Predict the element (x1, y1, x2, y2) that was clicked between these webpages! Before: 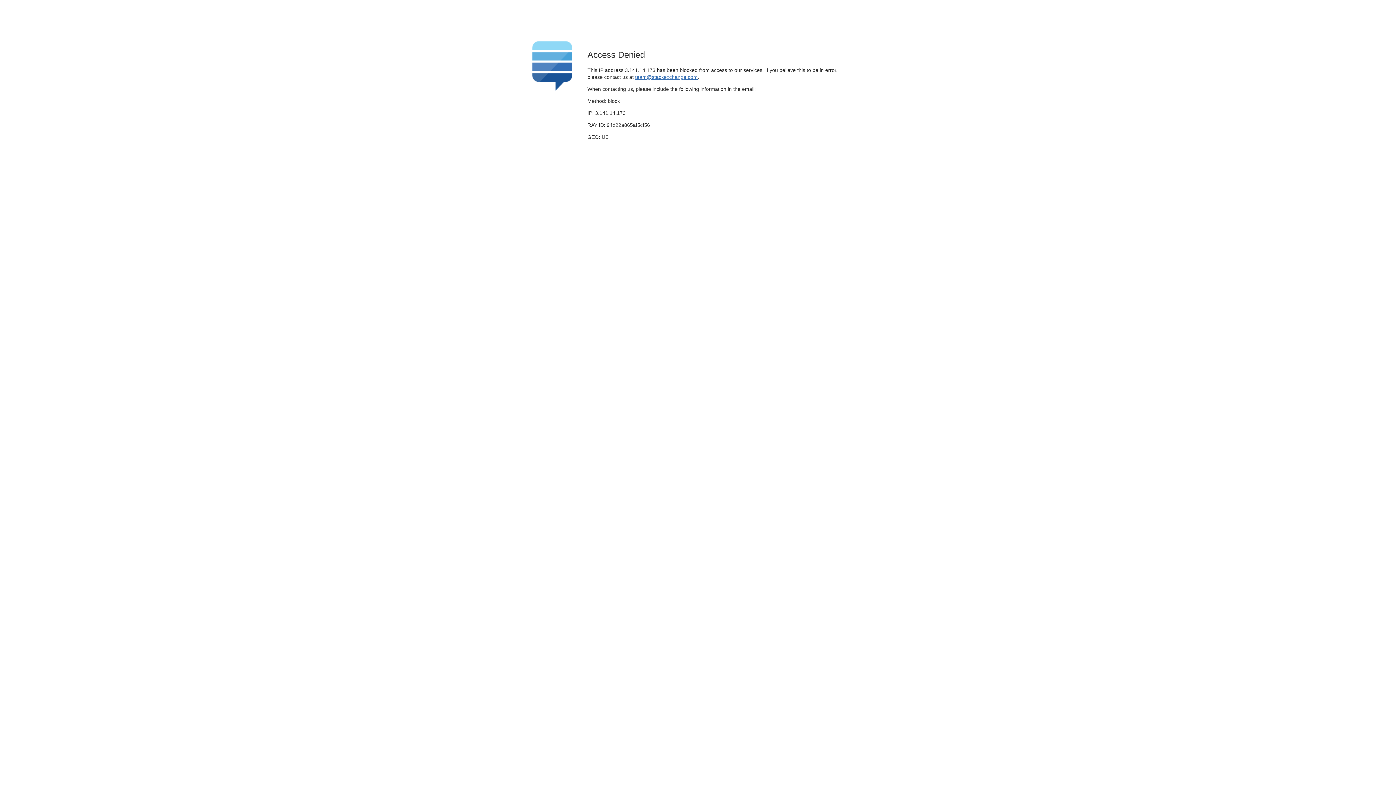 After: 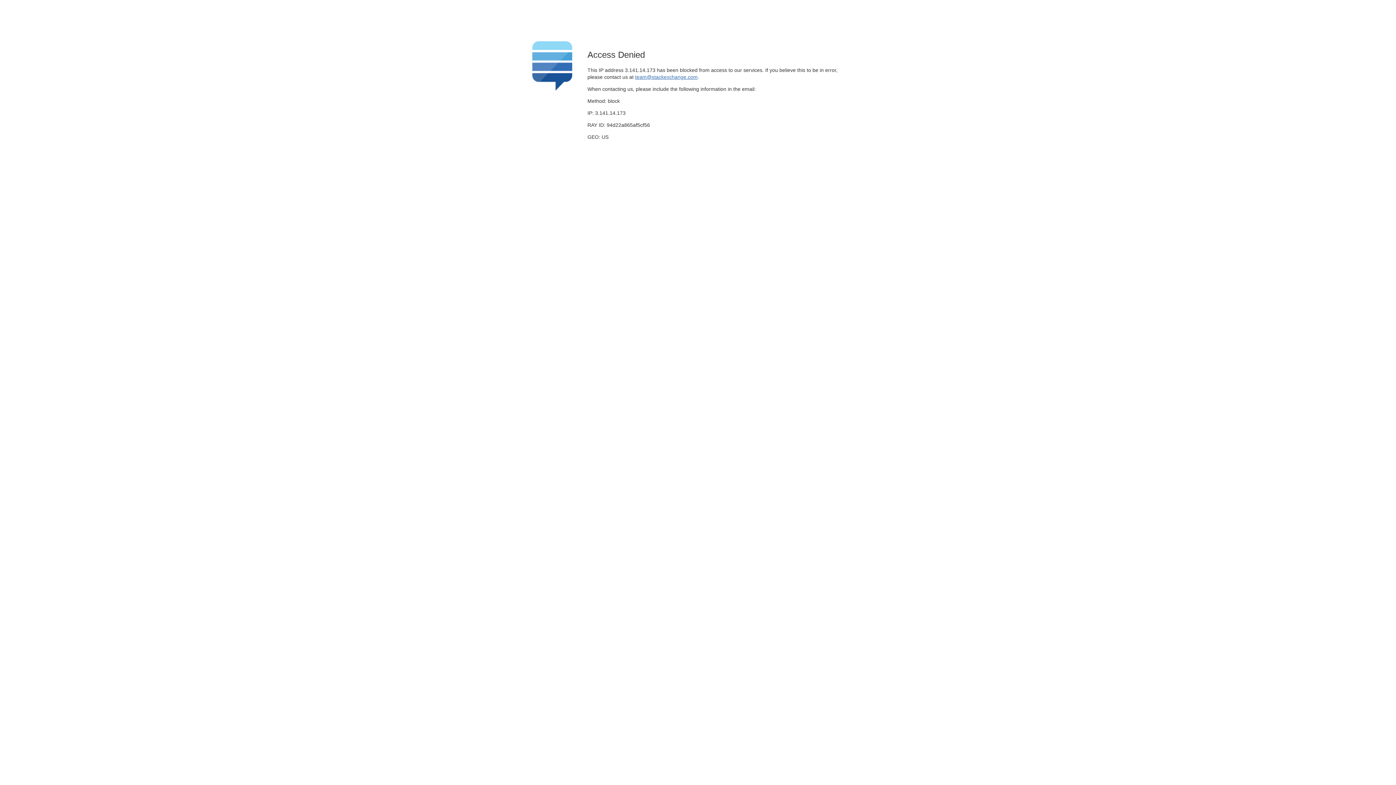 Action: label: team@stackexchange.com bbox: (635, 74, 697, 79)